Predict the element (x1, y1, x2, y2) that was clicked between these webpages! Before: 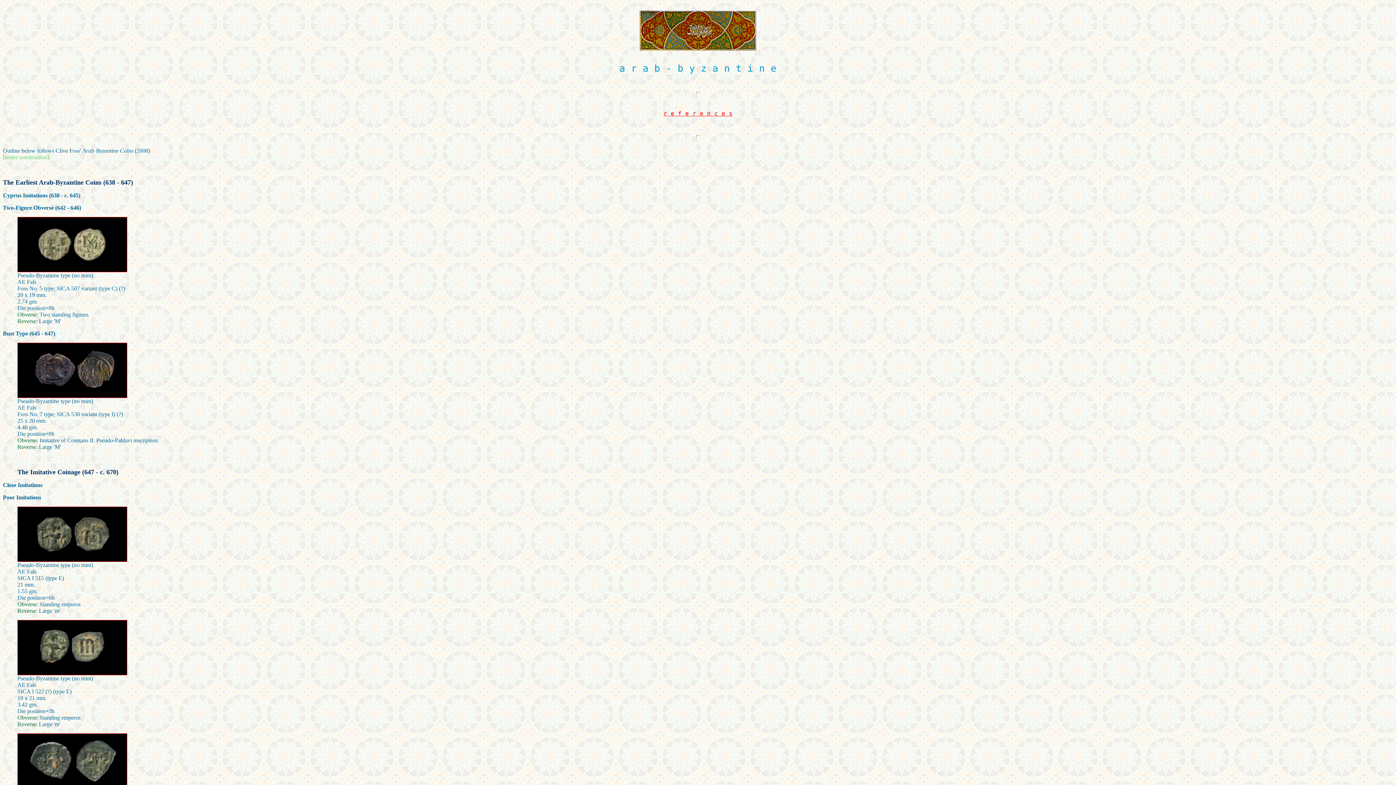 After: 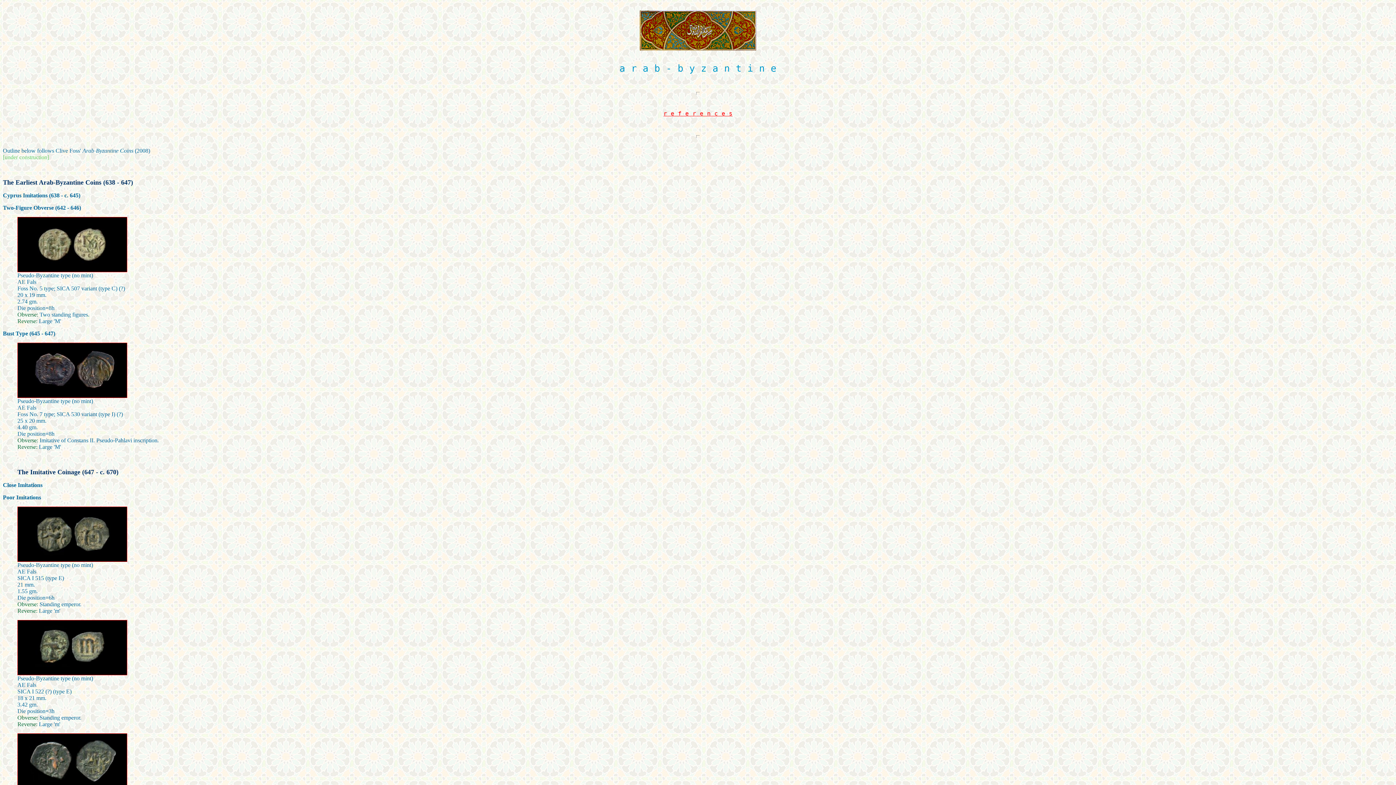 Action: bbox: (17, 620, 127, 626)